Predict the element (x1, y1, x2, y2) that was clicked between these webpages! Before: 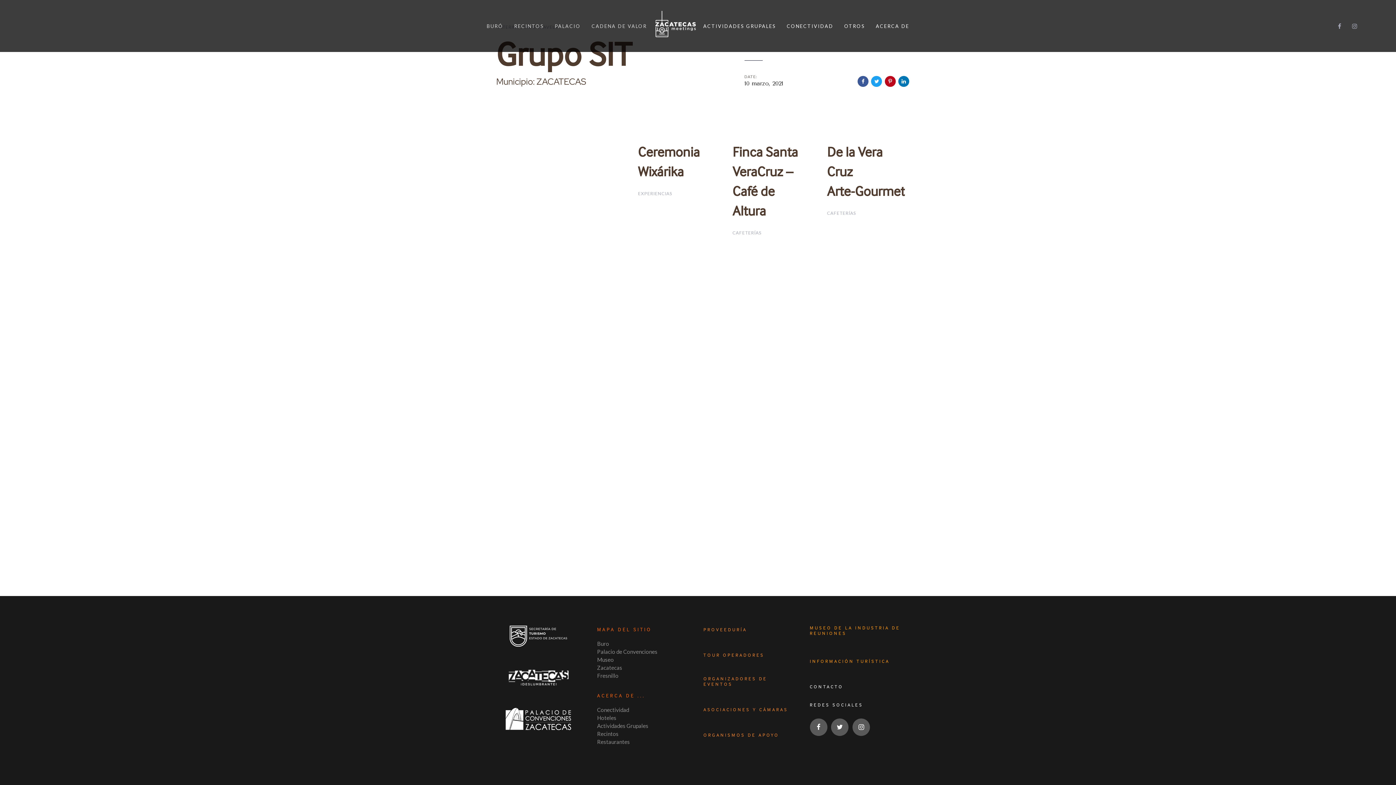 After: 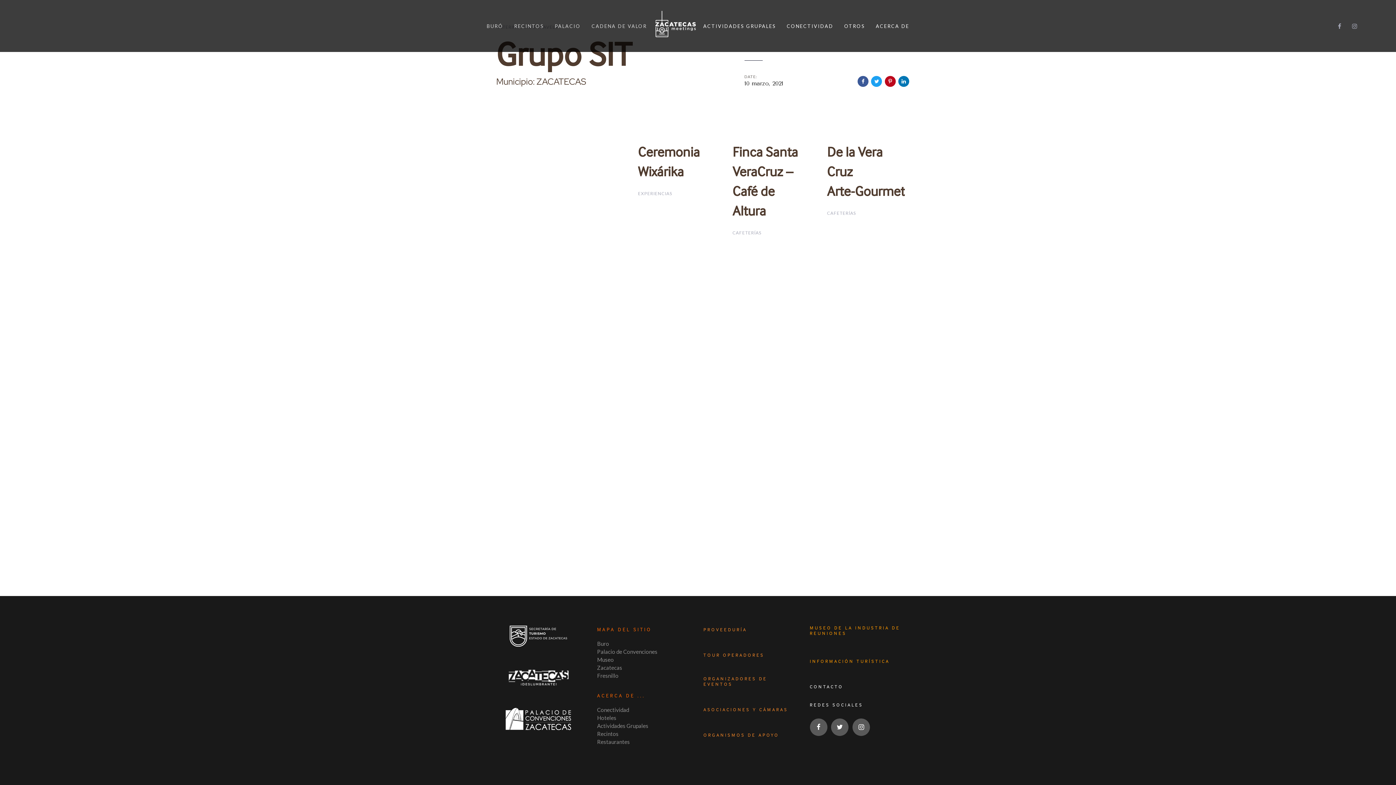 Action: bbox: (1332, 0, 1346, 52)